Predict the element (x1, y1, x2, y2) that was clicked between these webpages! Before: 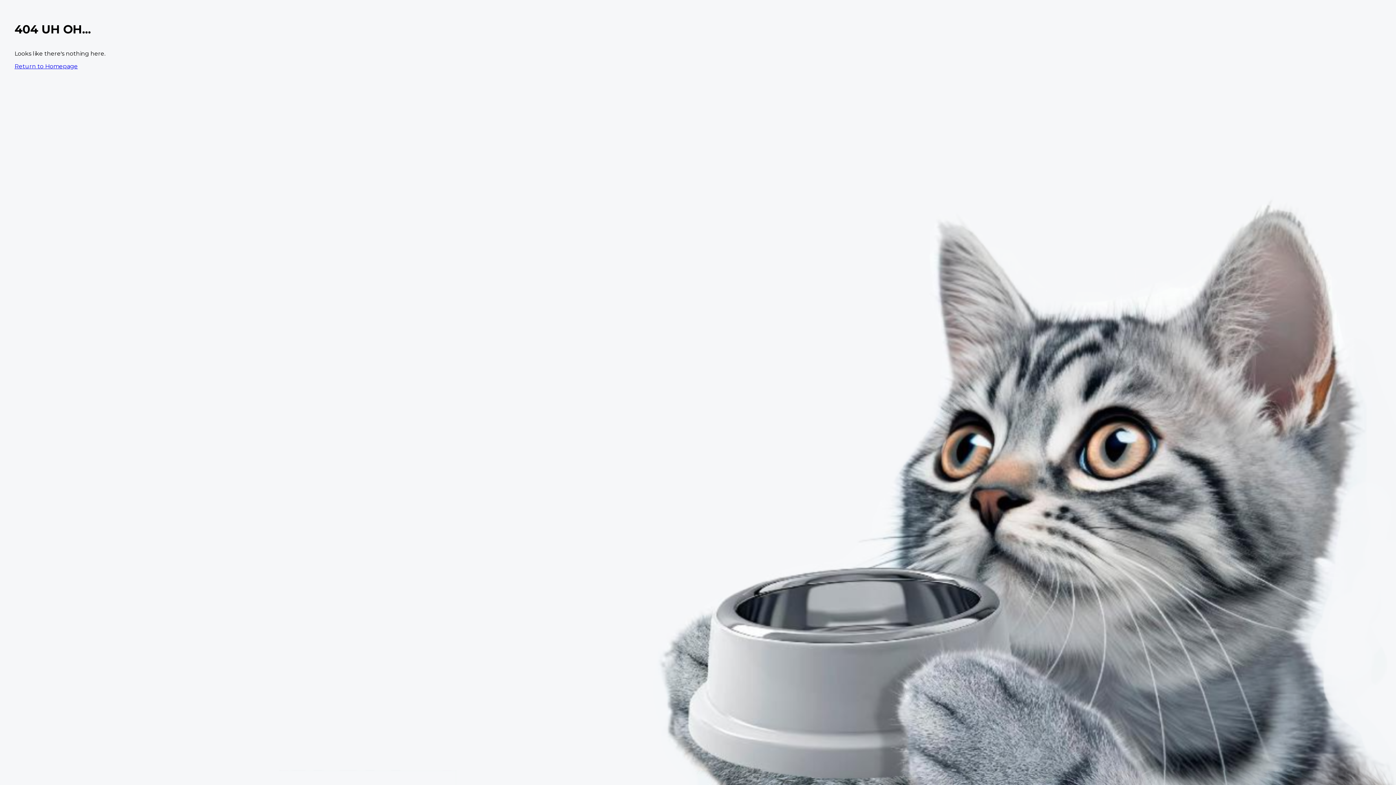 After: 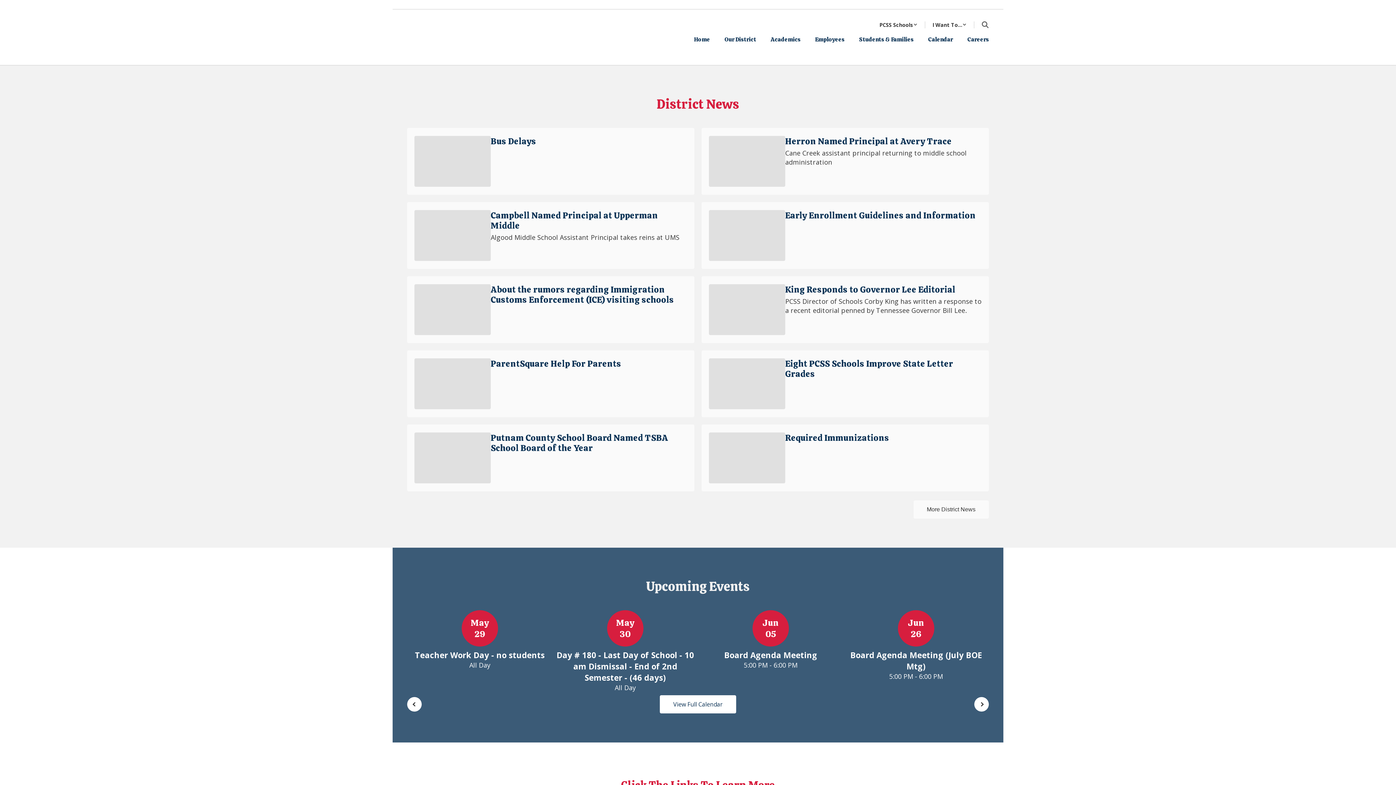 Action: label: Return to Homepage bbox: (14, 62, 77, 69)